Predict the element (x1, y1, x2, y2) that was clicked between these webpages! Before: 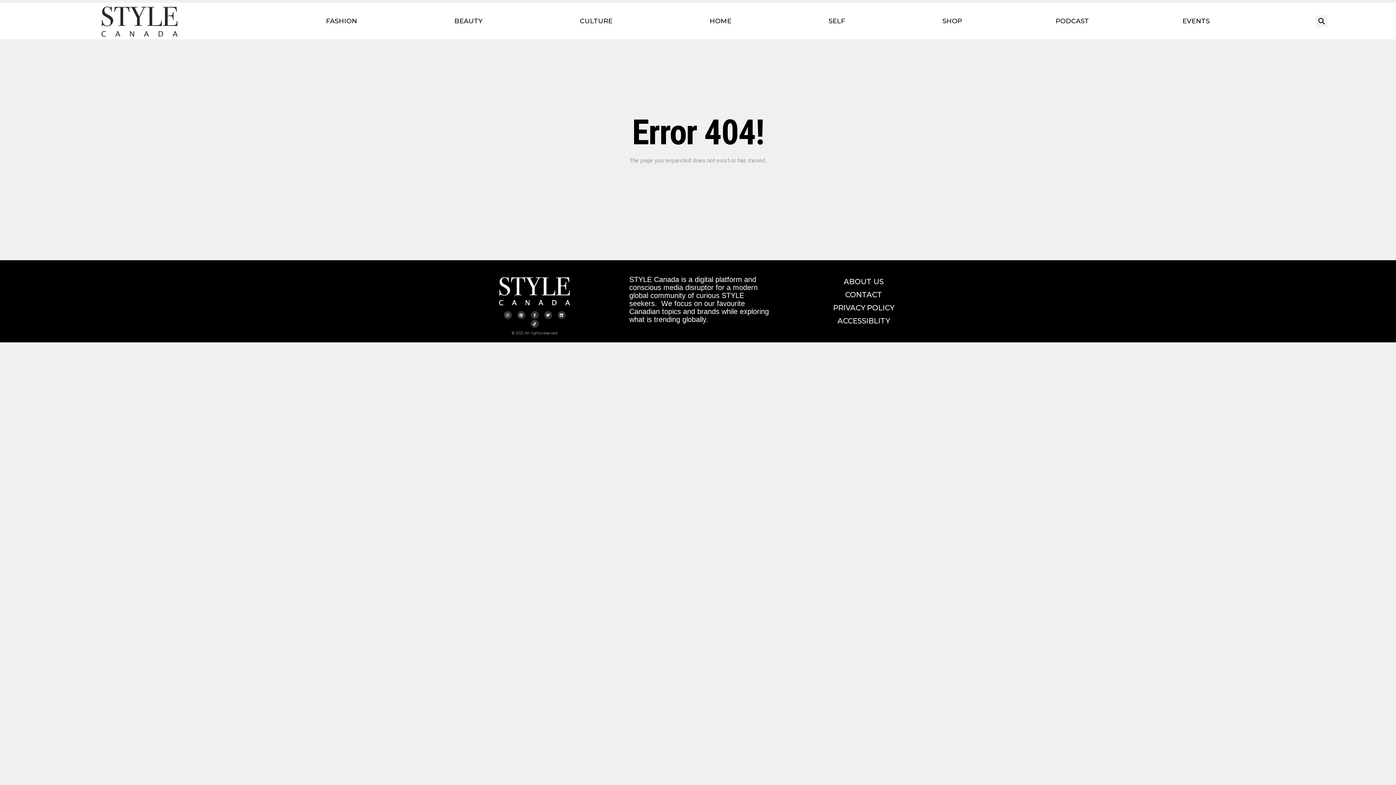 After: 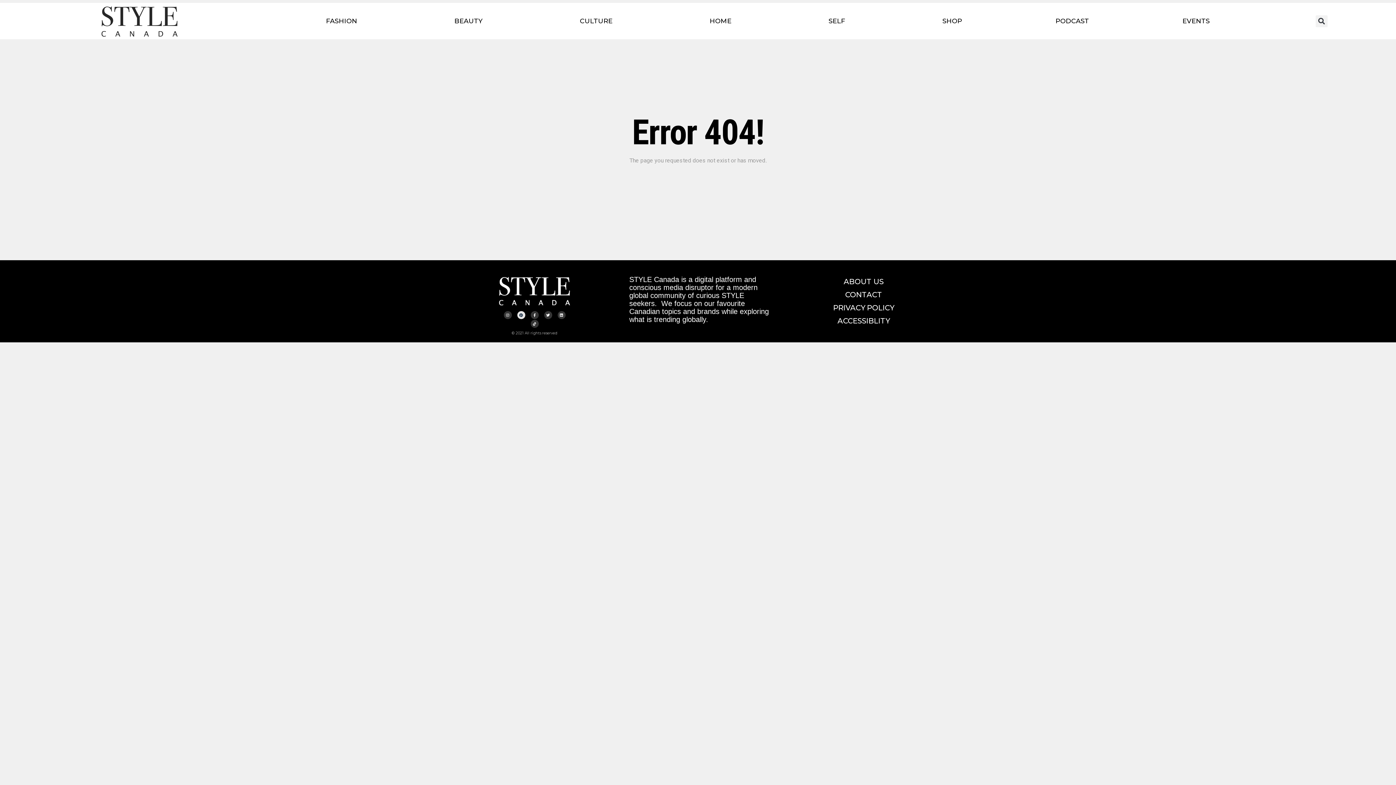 Action: bbox: (517, 311, 525, 319) label: Pinterest